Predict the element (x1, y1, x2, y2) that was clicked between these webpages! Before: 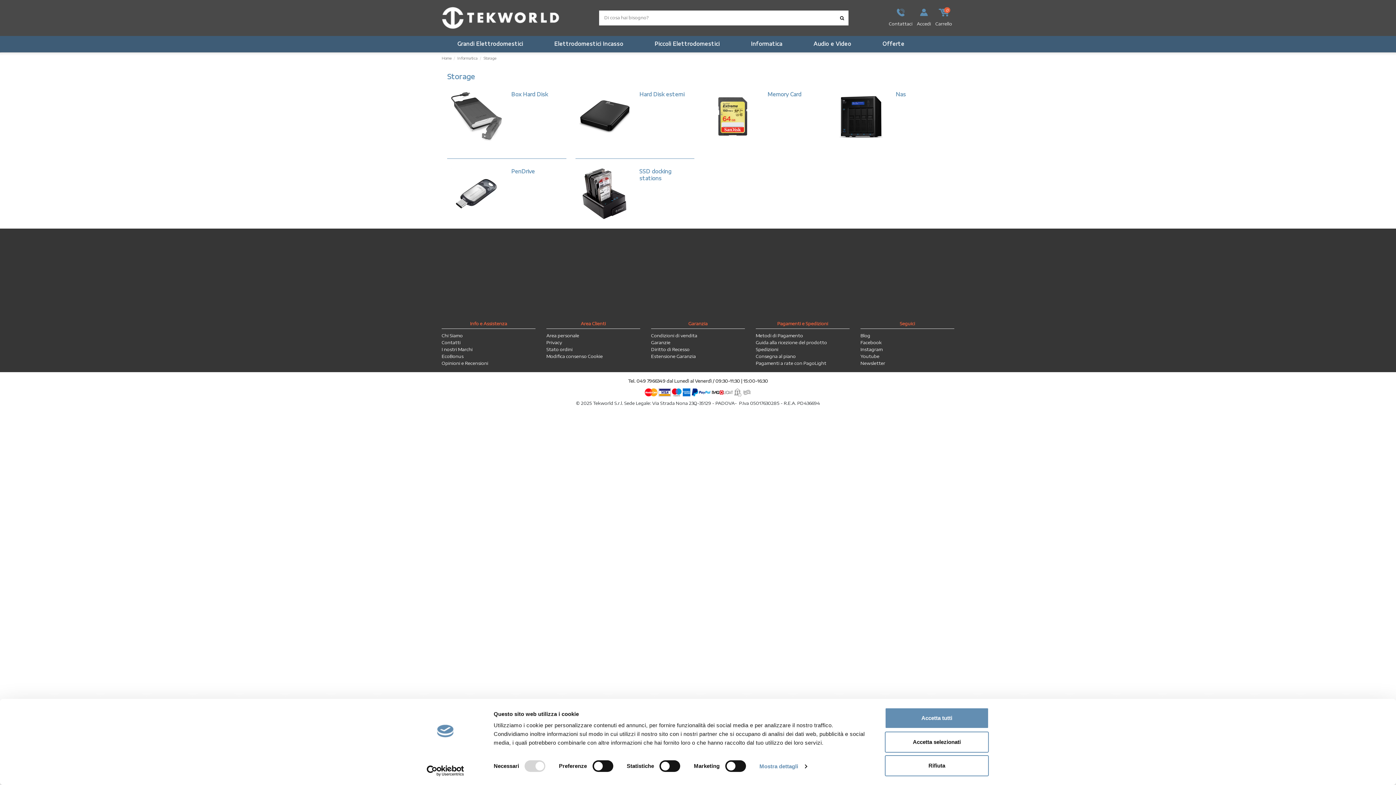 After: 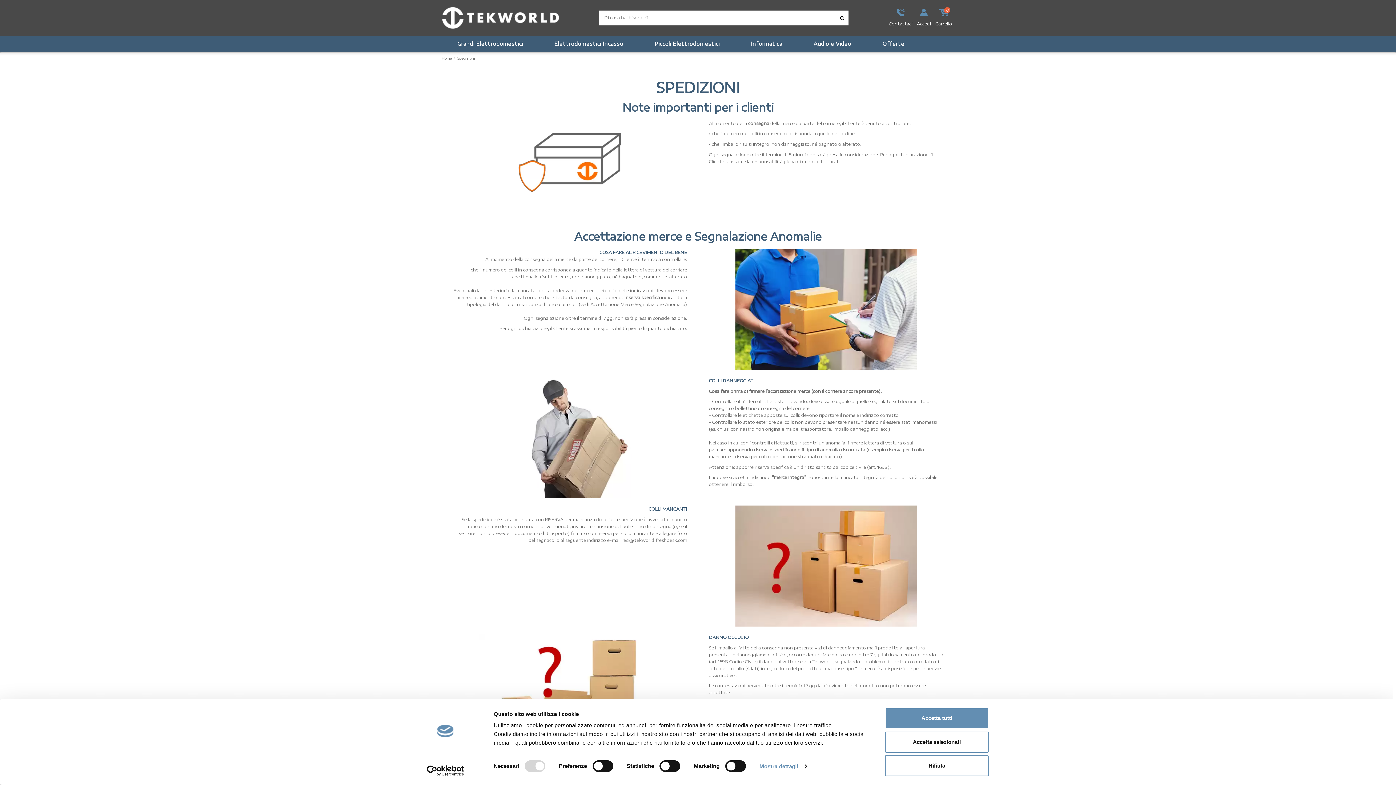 Action: label: Guida alla ricezione del prodotto bbox: (756, 340, 827, 345)